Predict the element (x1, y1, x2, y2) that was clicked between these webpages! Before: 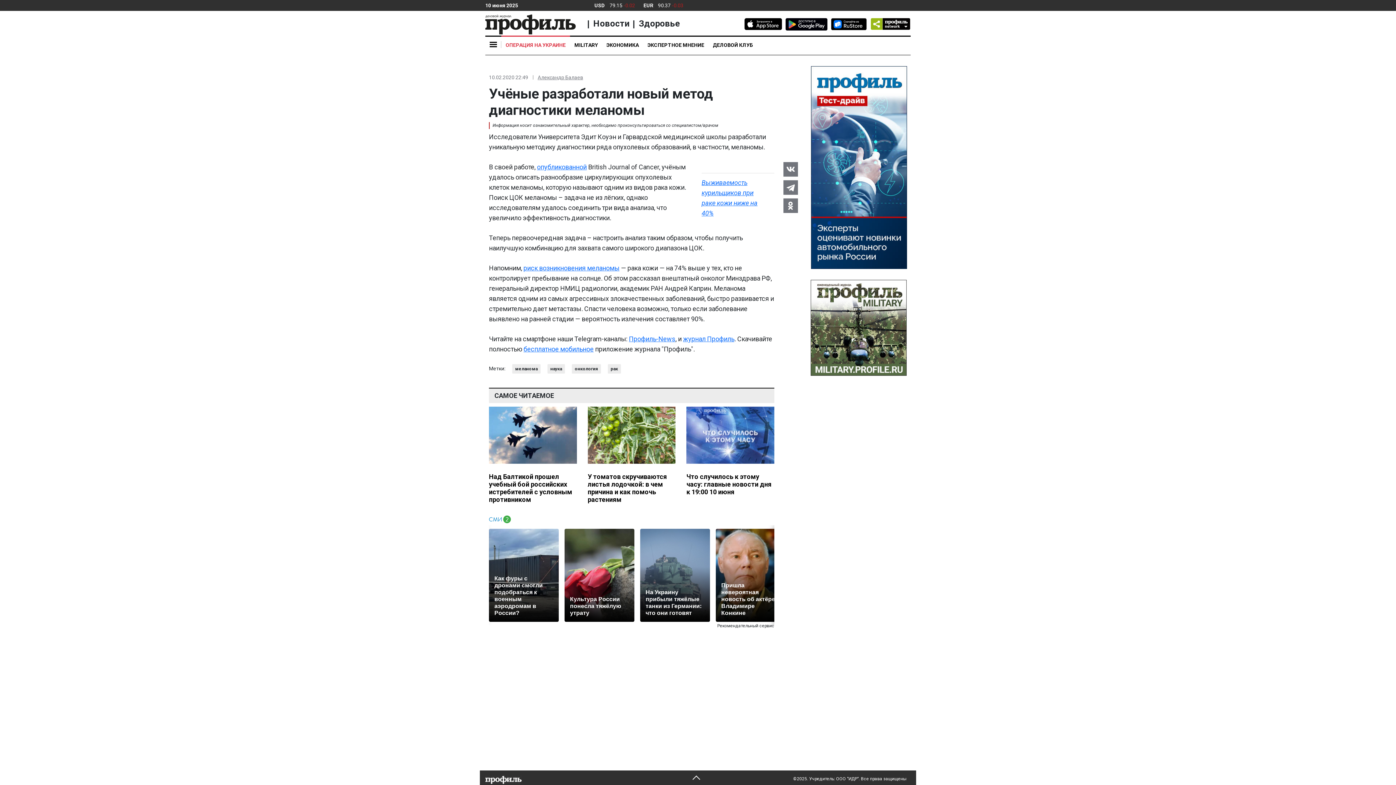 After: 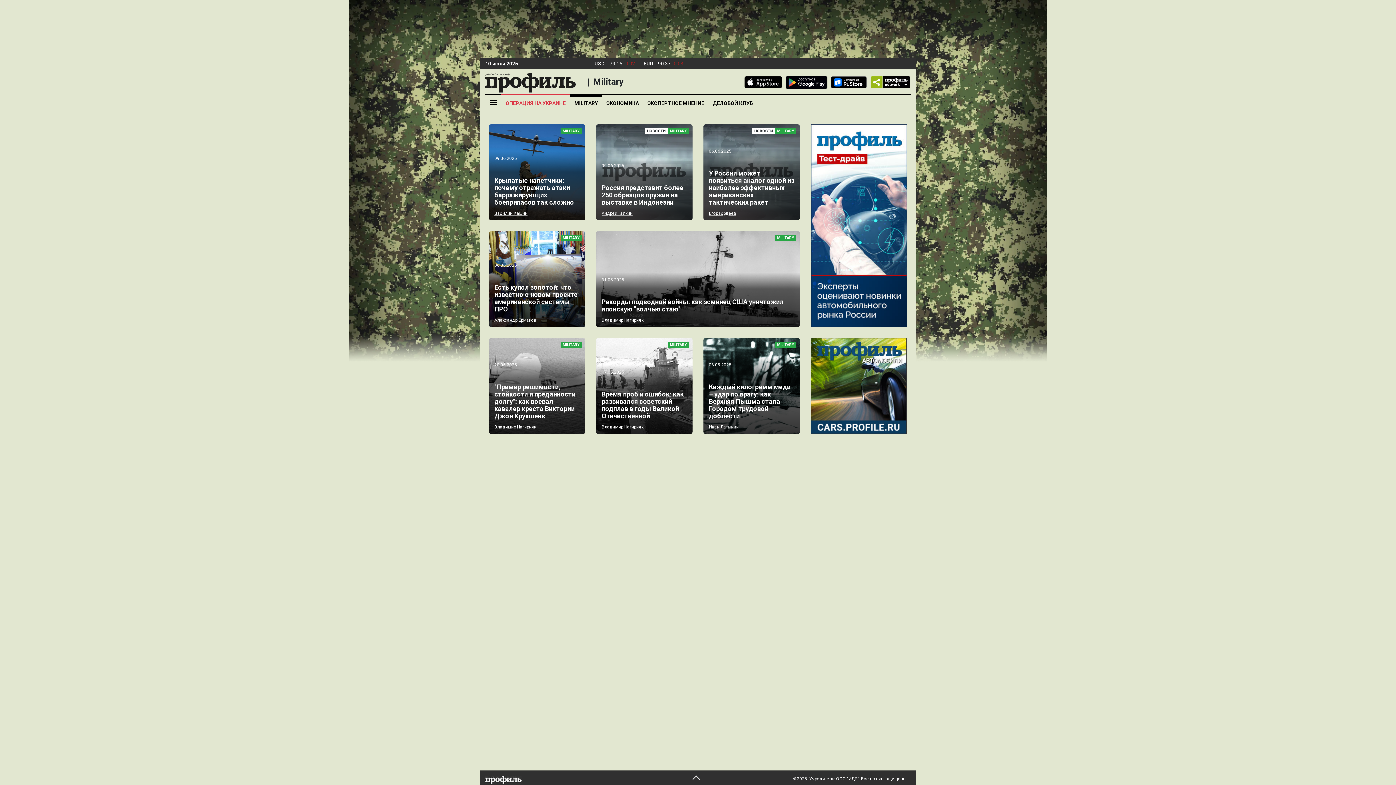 Action: bbox: (570, 35, 602, 54) label: MILITARY